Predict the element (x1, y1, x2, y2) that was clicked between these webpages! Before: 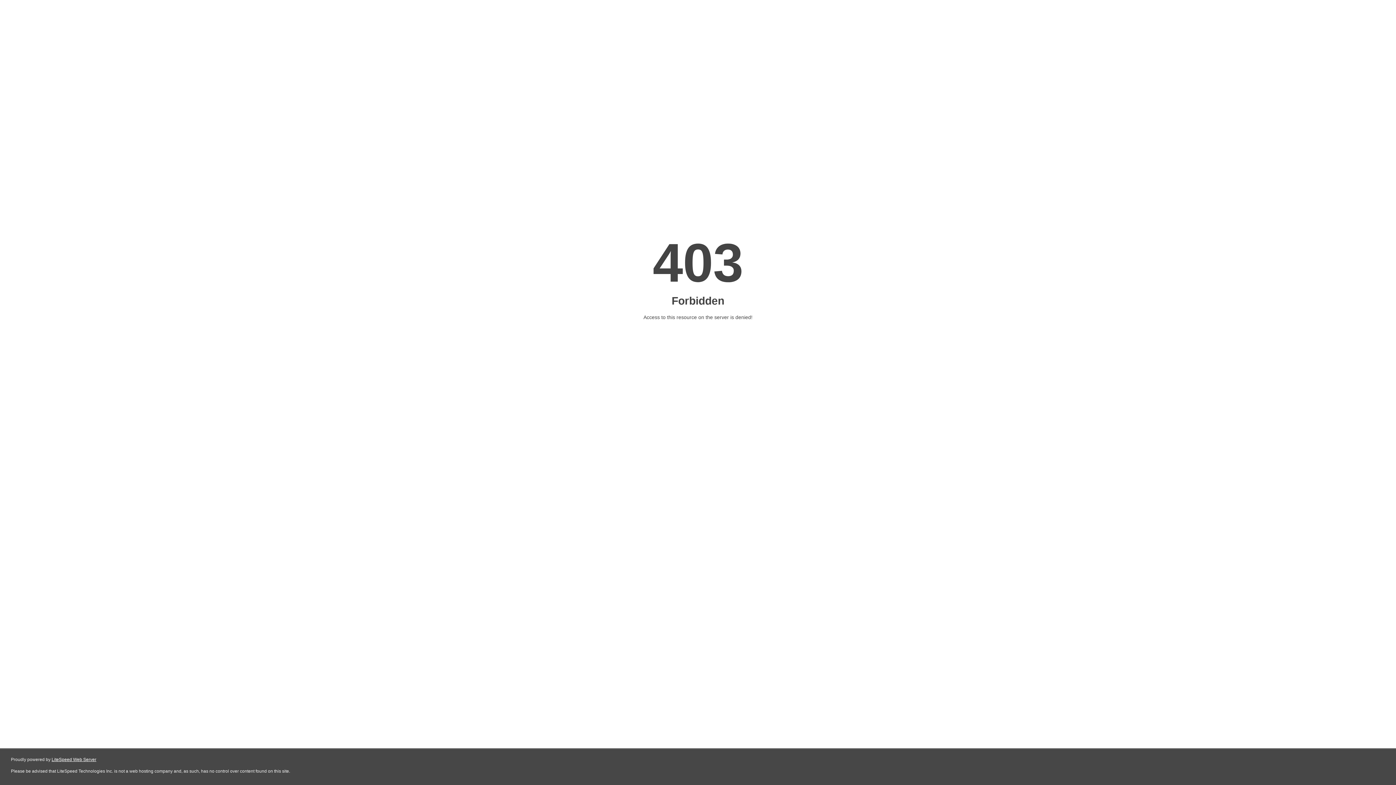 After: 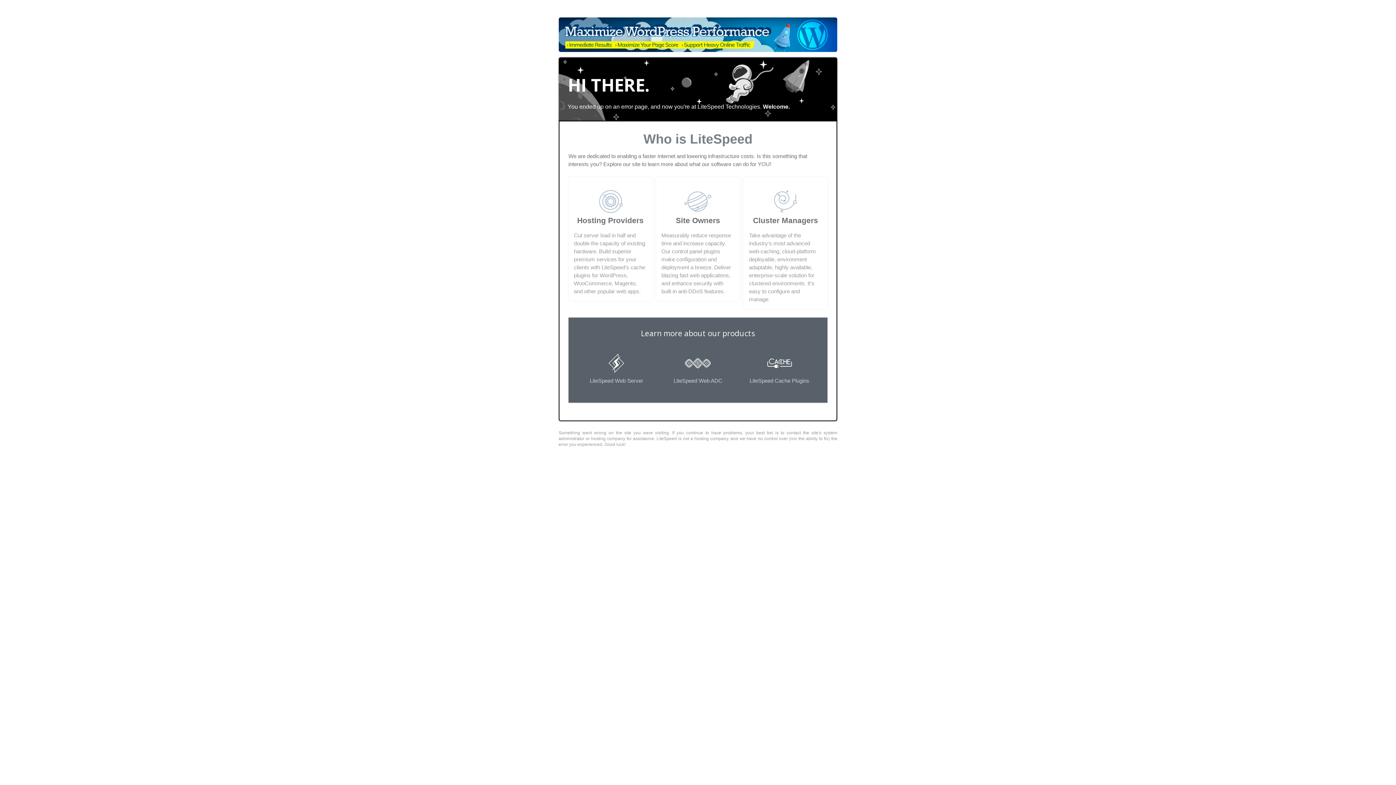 Action: label: LiteSpeed Web Server bbox: (51, 757, 96, 762)